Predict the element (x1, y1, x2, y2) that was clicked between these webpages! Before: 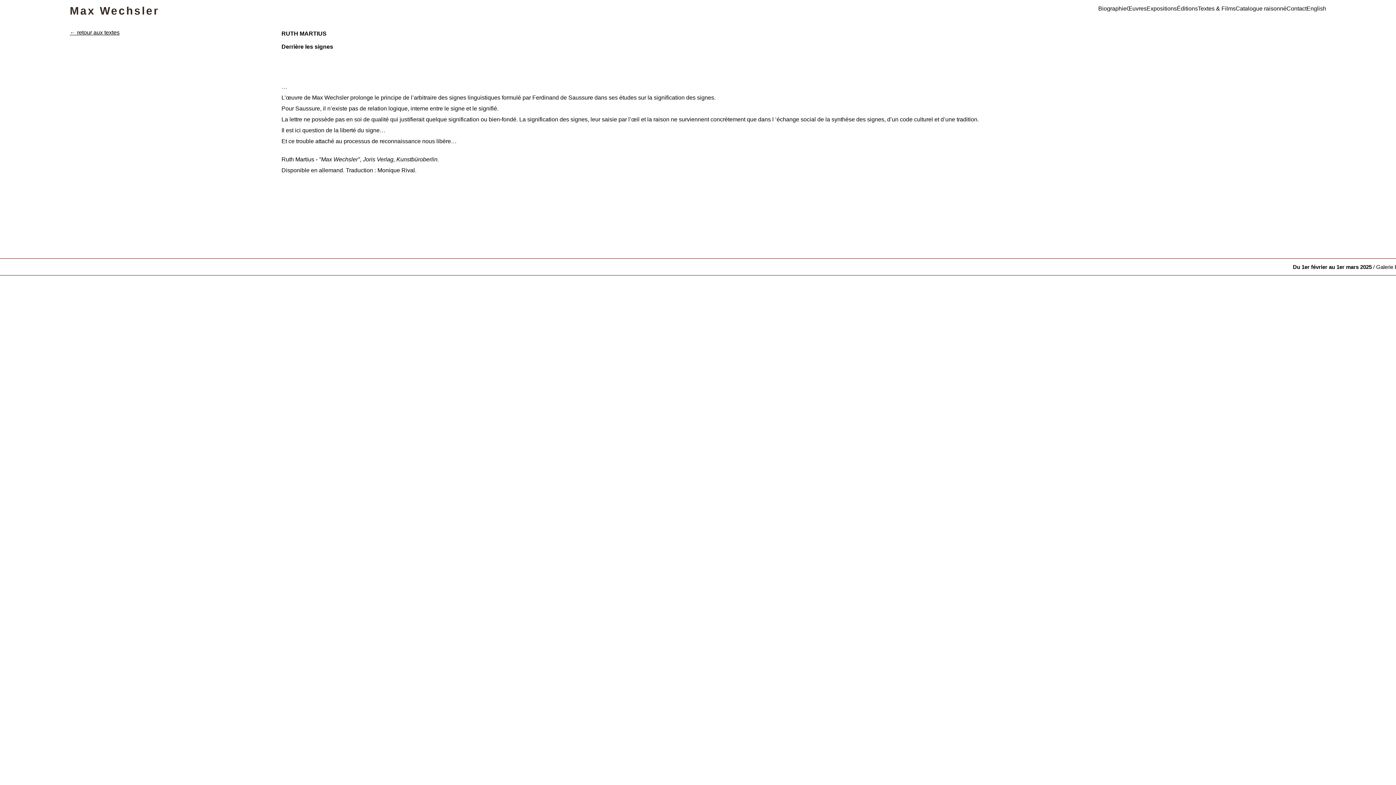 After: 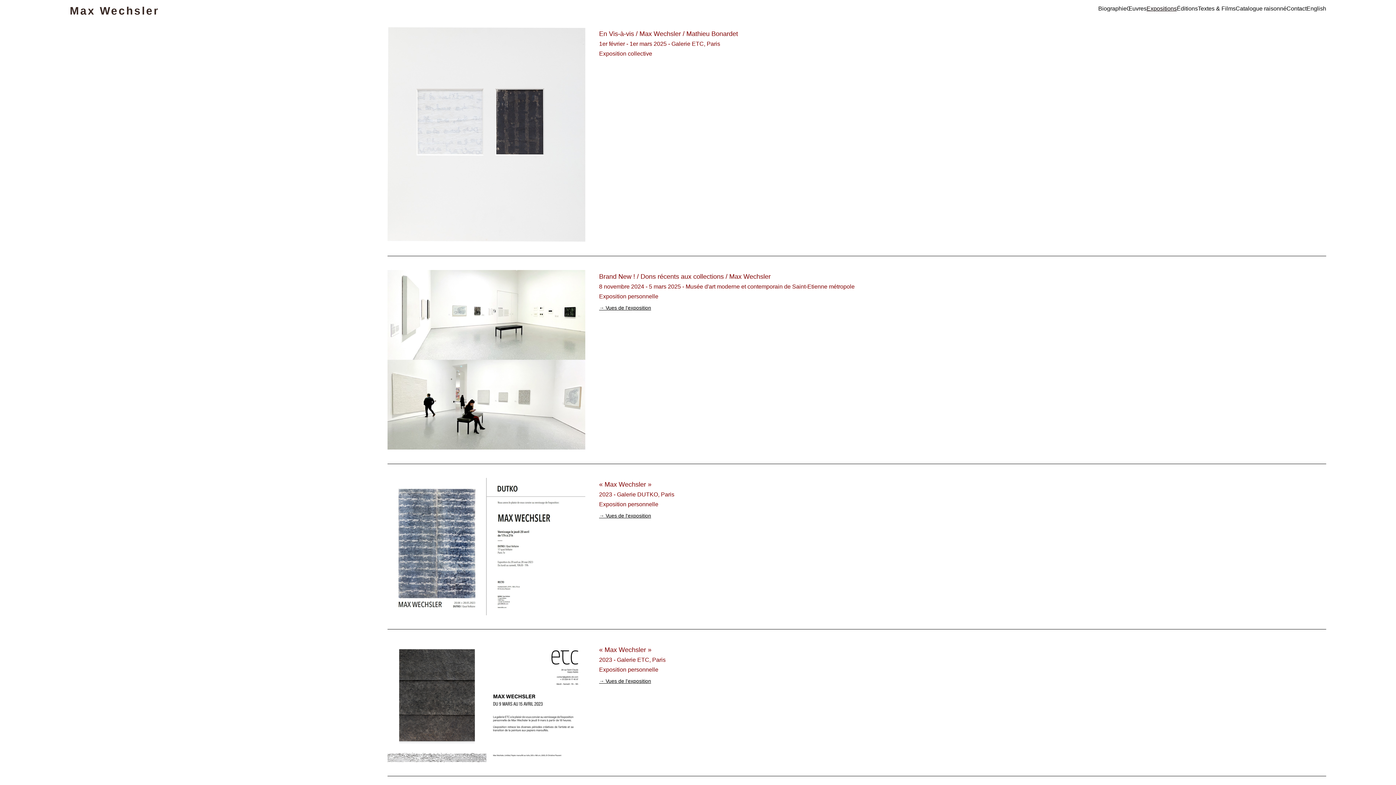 Action: bbox: (1146, 5, 1177, 11) label: Expositions